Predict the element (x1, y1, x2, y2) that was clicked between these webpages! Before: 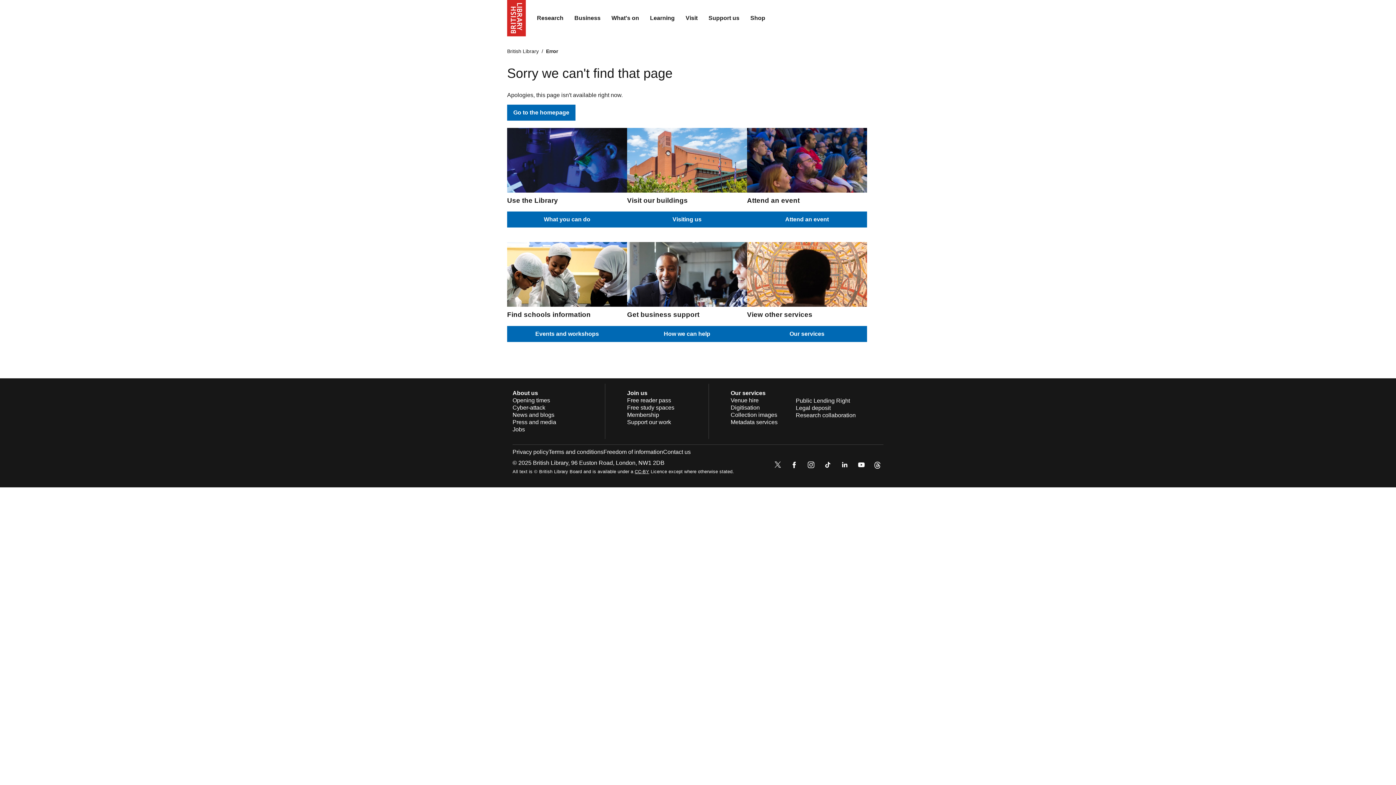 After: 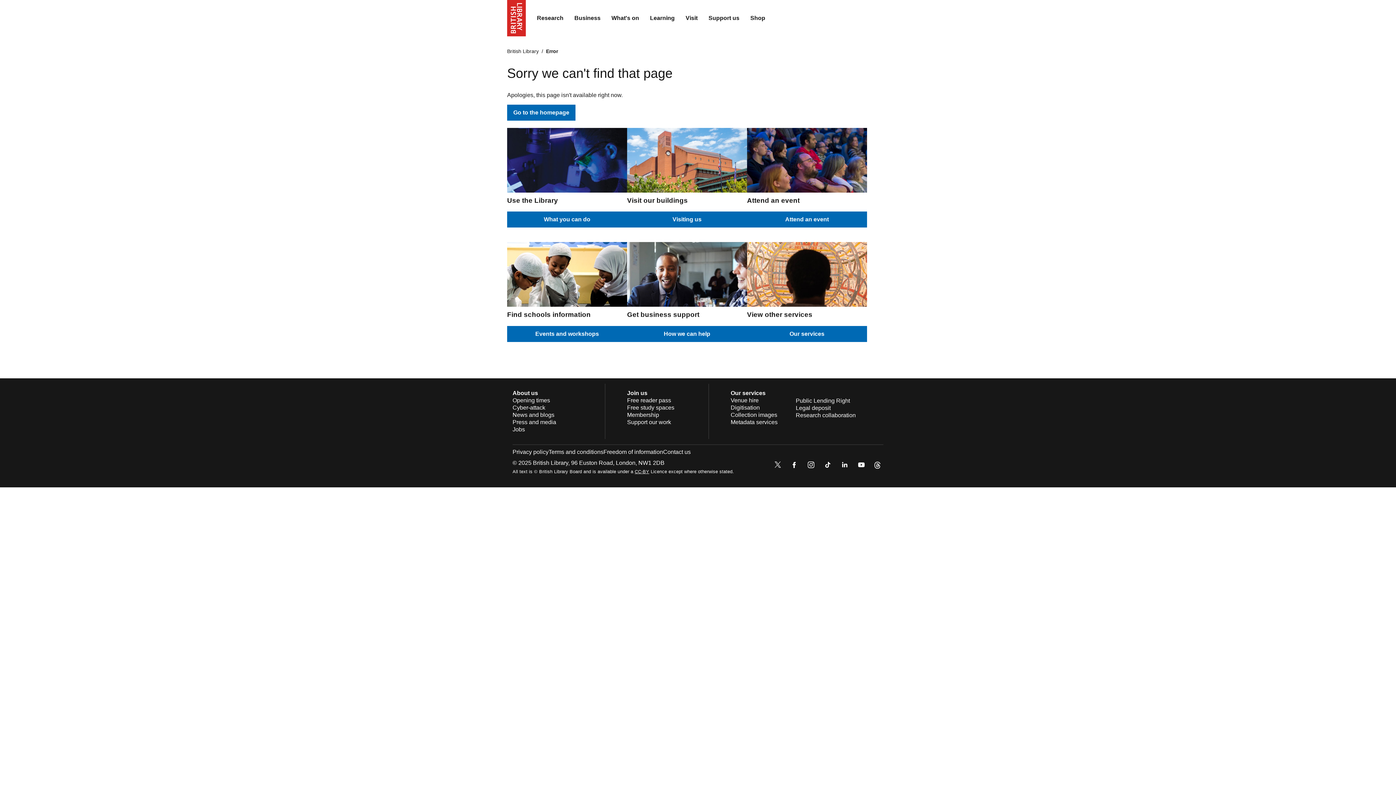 Action: bbox: (789, 459, 800, 472)